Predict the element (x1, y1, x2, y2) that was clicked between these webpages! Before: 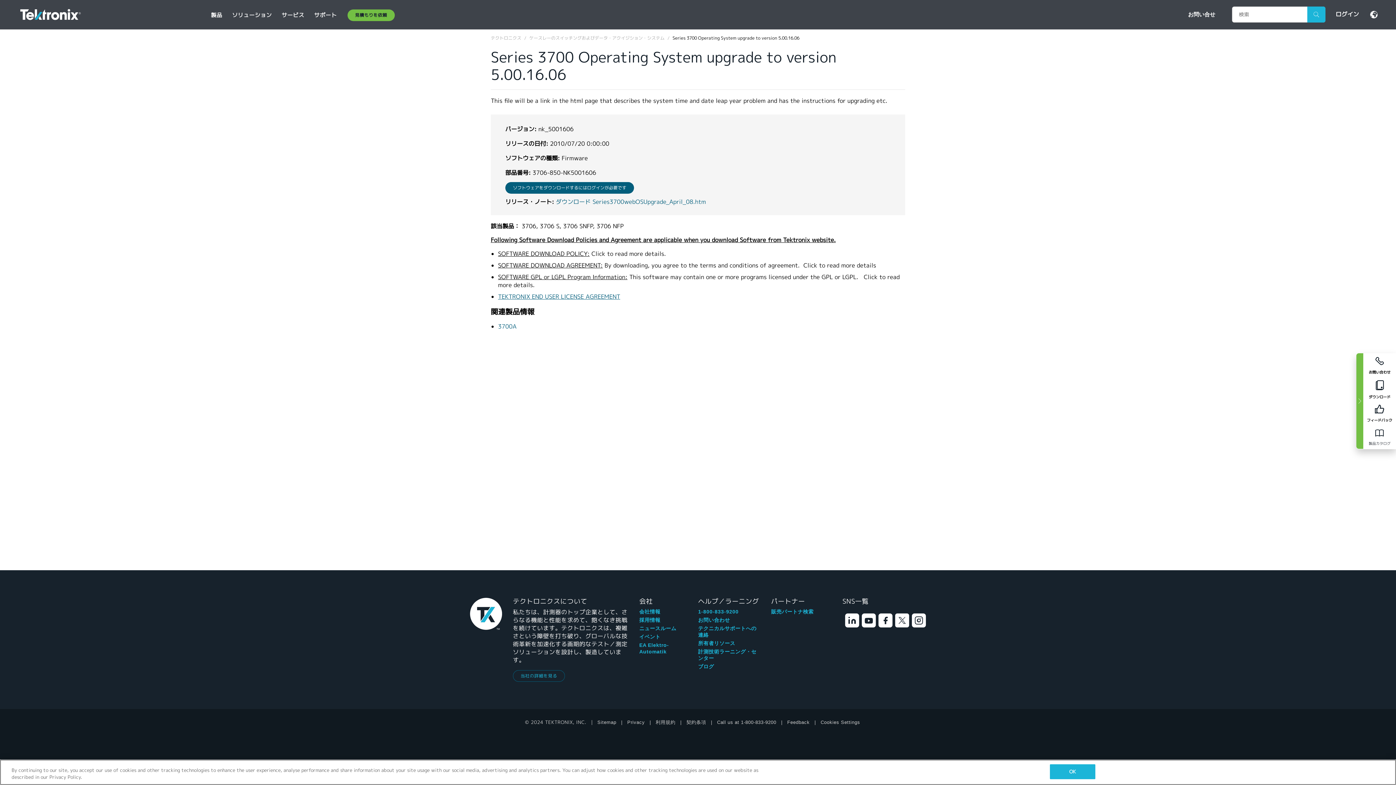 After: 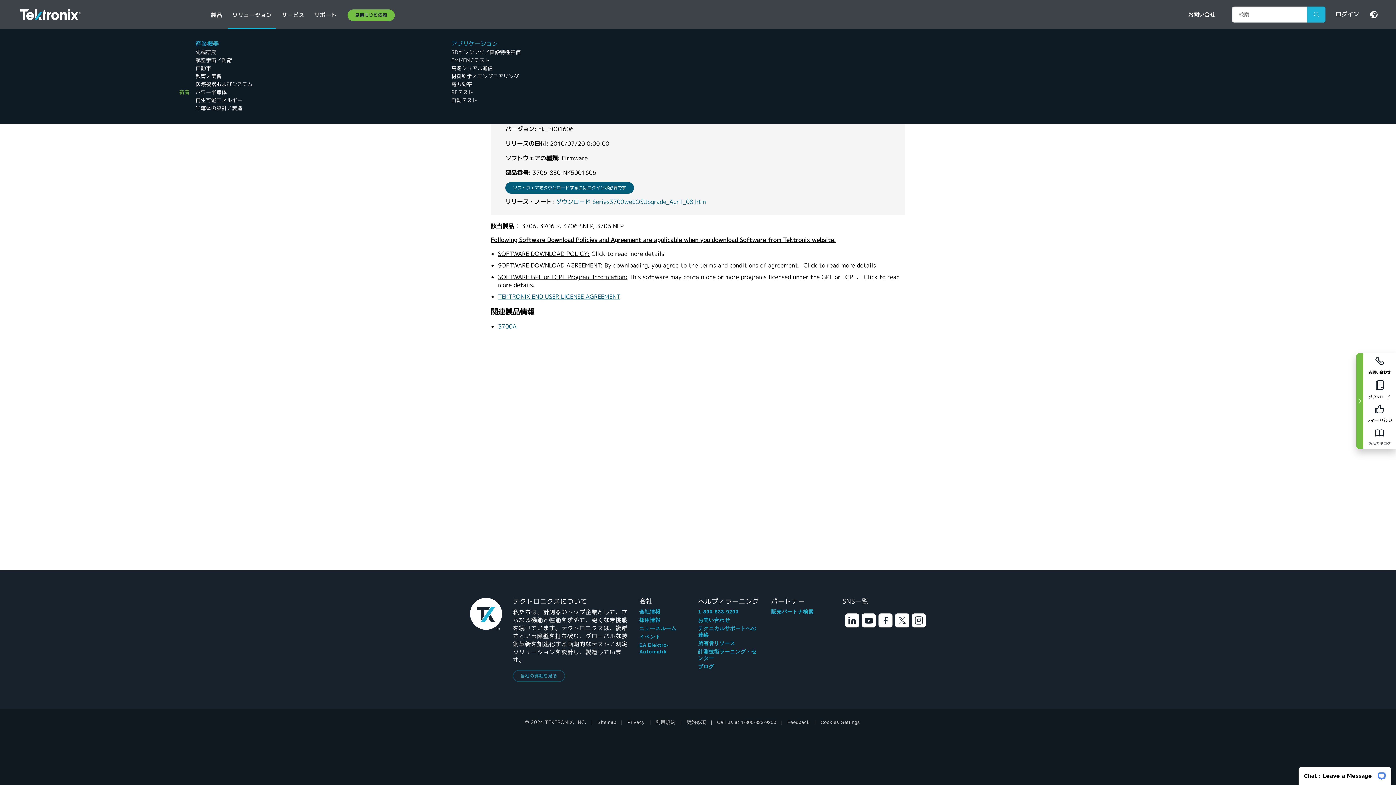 Action: label: ソリューション bbox: (228, 0, 275, 29)